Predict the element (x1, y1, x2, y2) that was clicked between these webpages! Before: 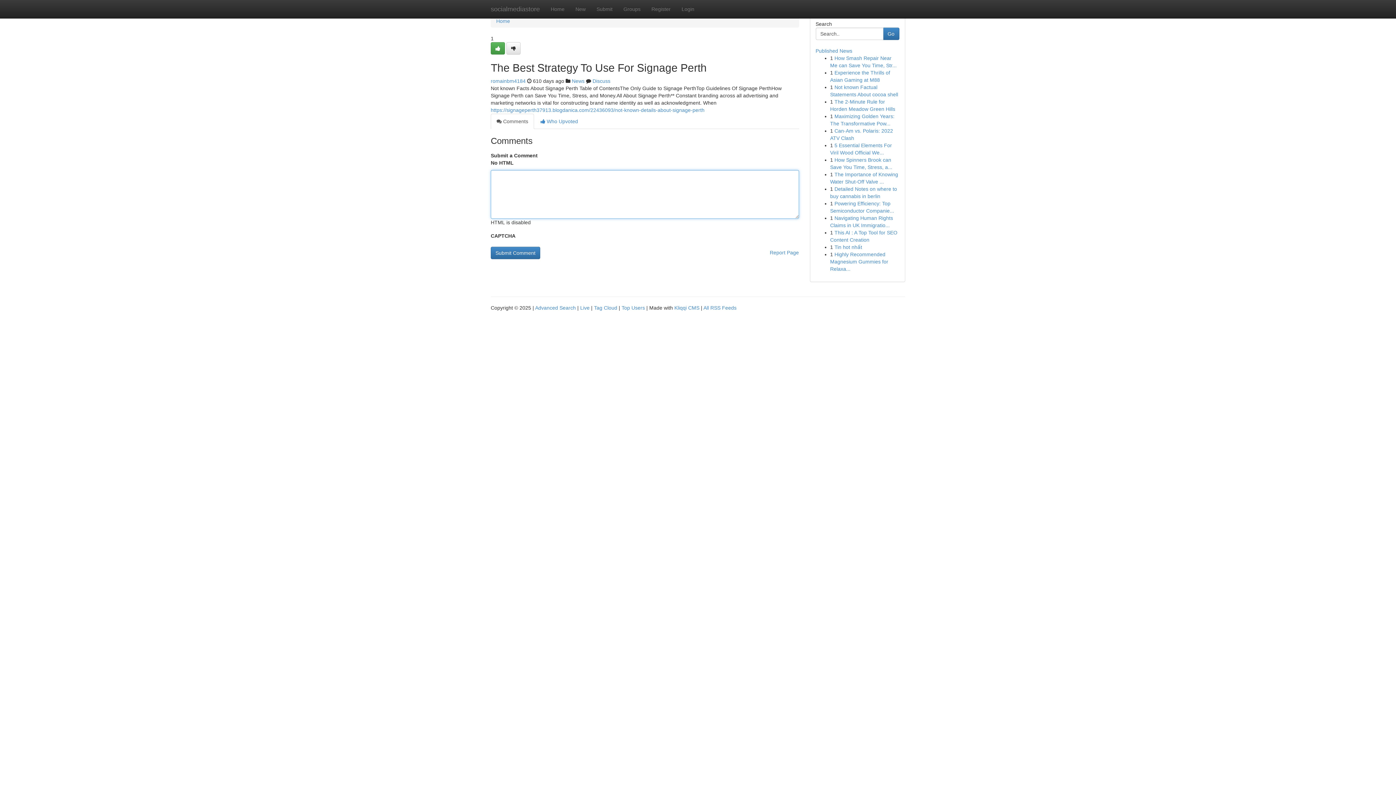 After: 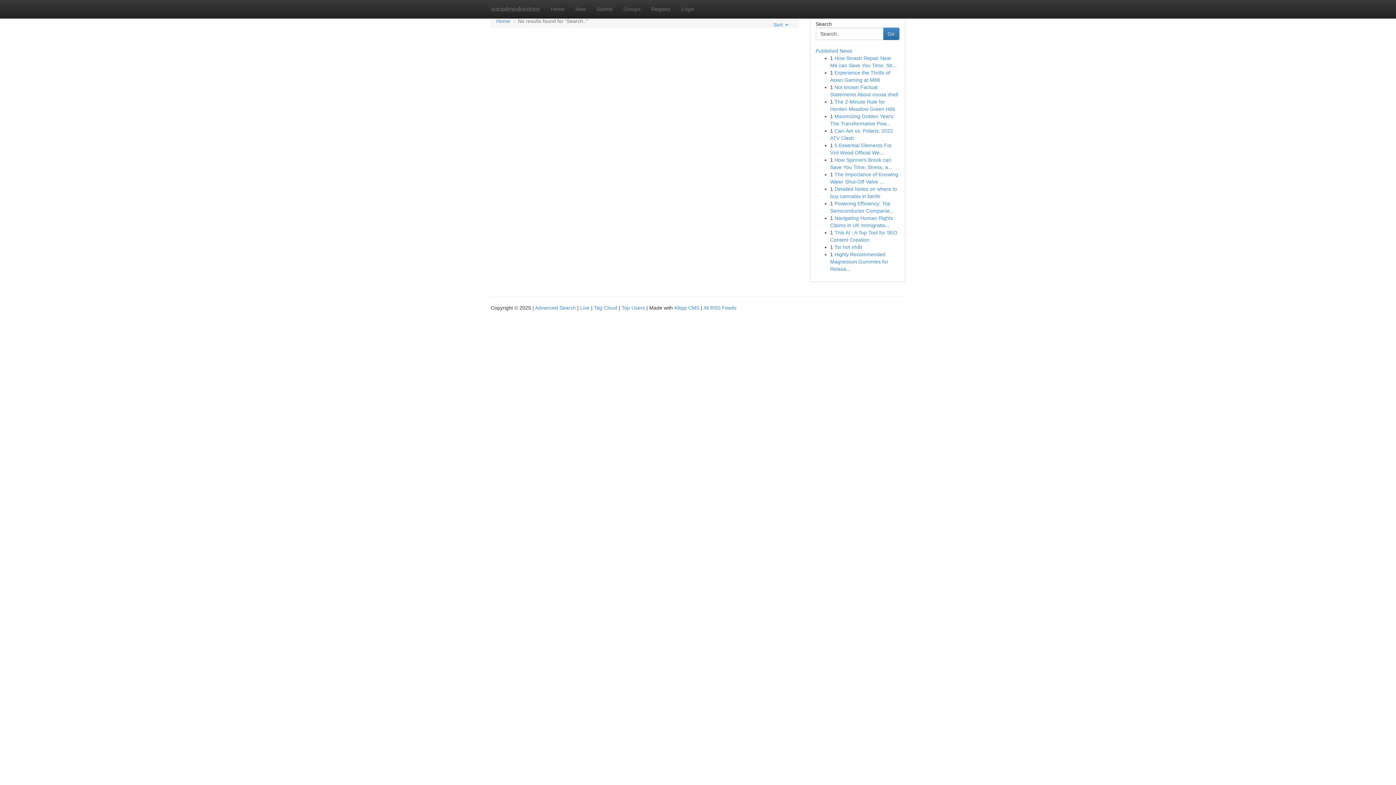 Action: label: Go bbox: (883, 27, 899, 40)